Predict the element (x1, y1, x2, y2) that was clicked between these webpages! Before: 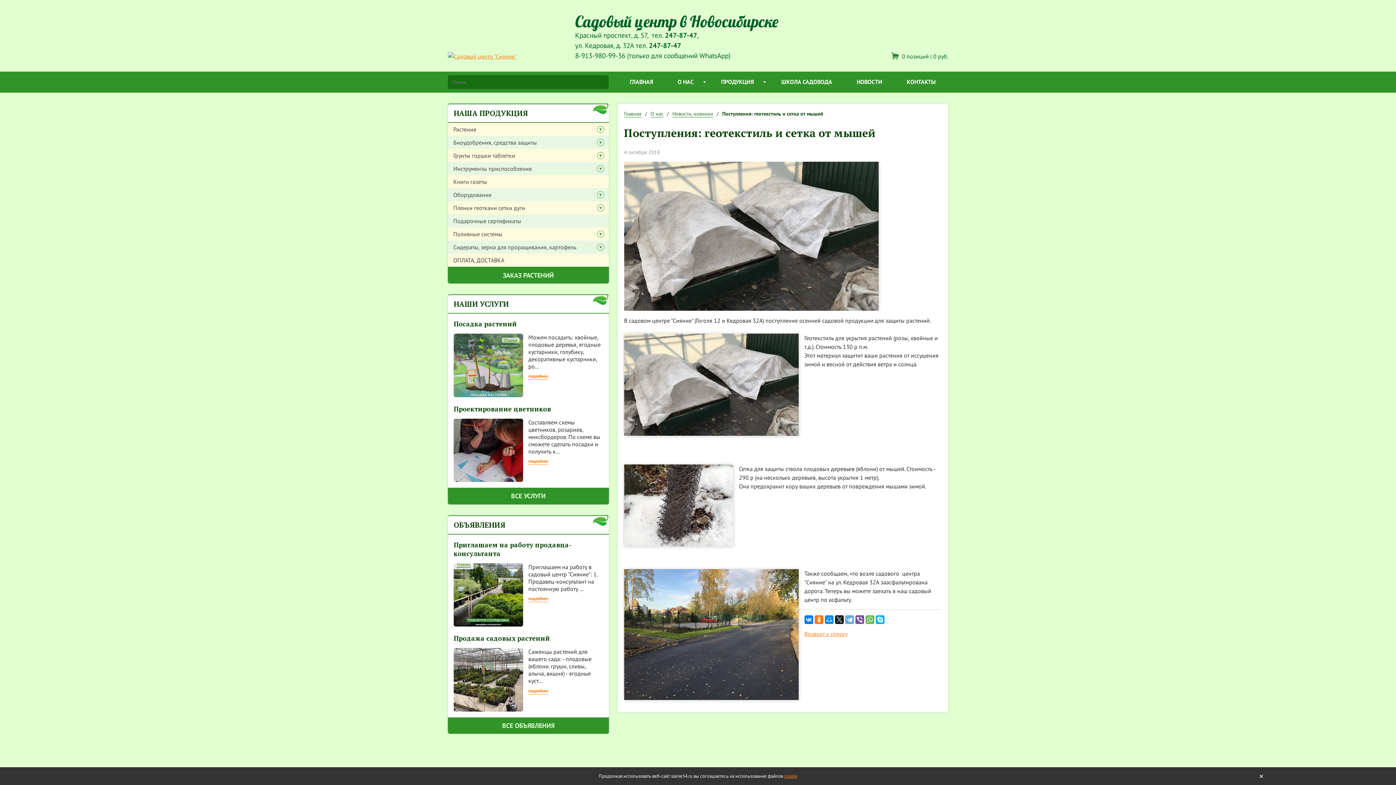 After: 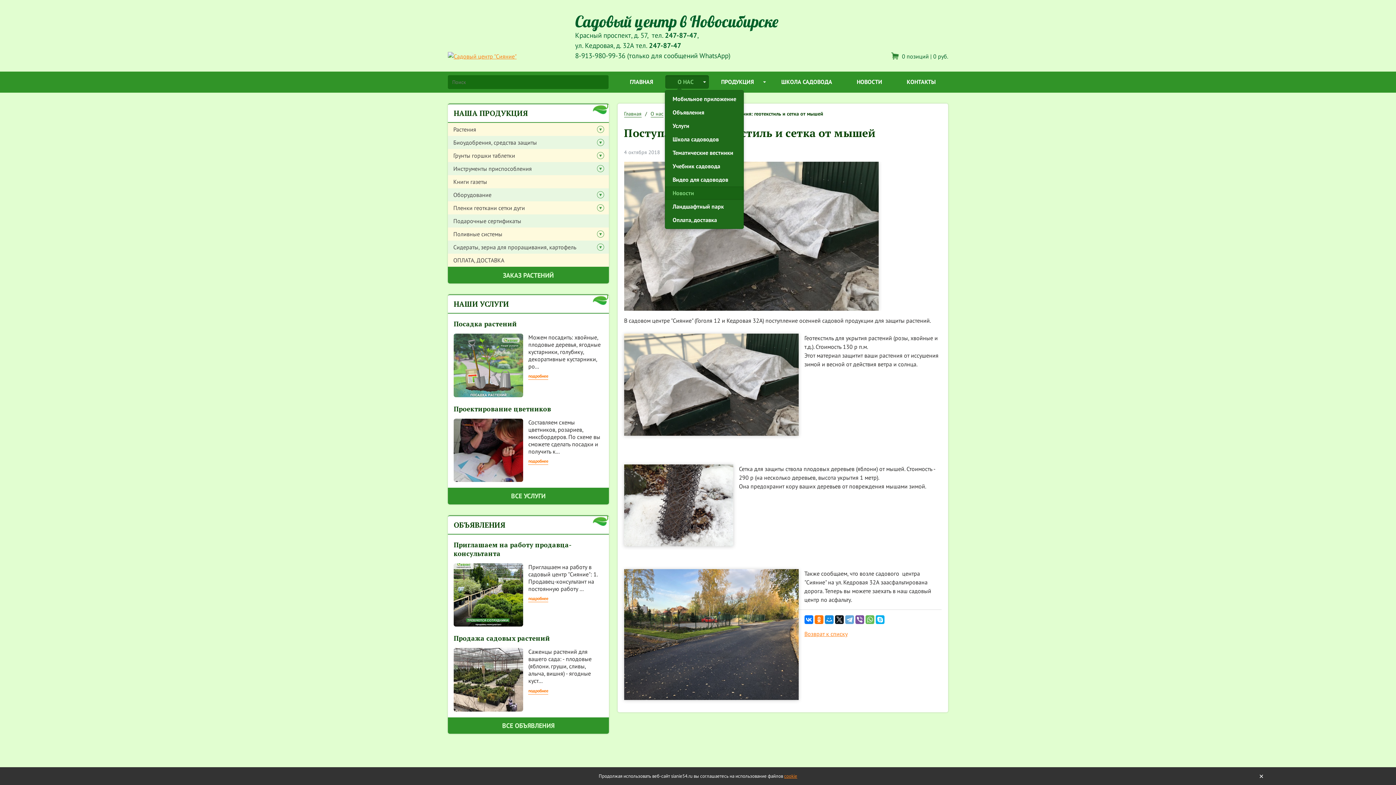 Action: bbox: (665, 75, 709, 88) label: О НАС